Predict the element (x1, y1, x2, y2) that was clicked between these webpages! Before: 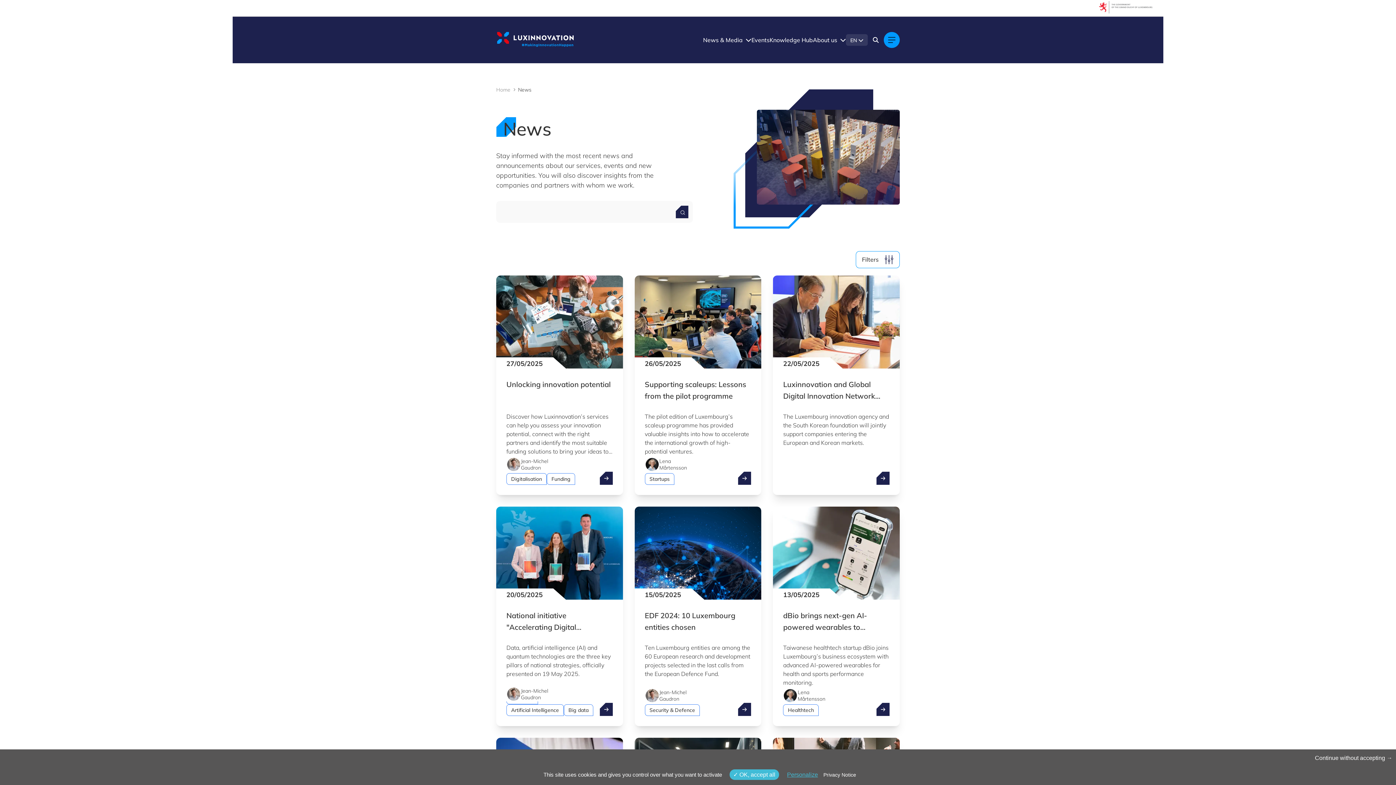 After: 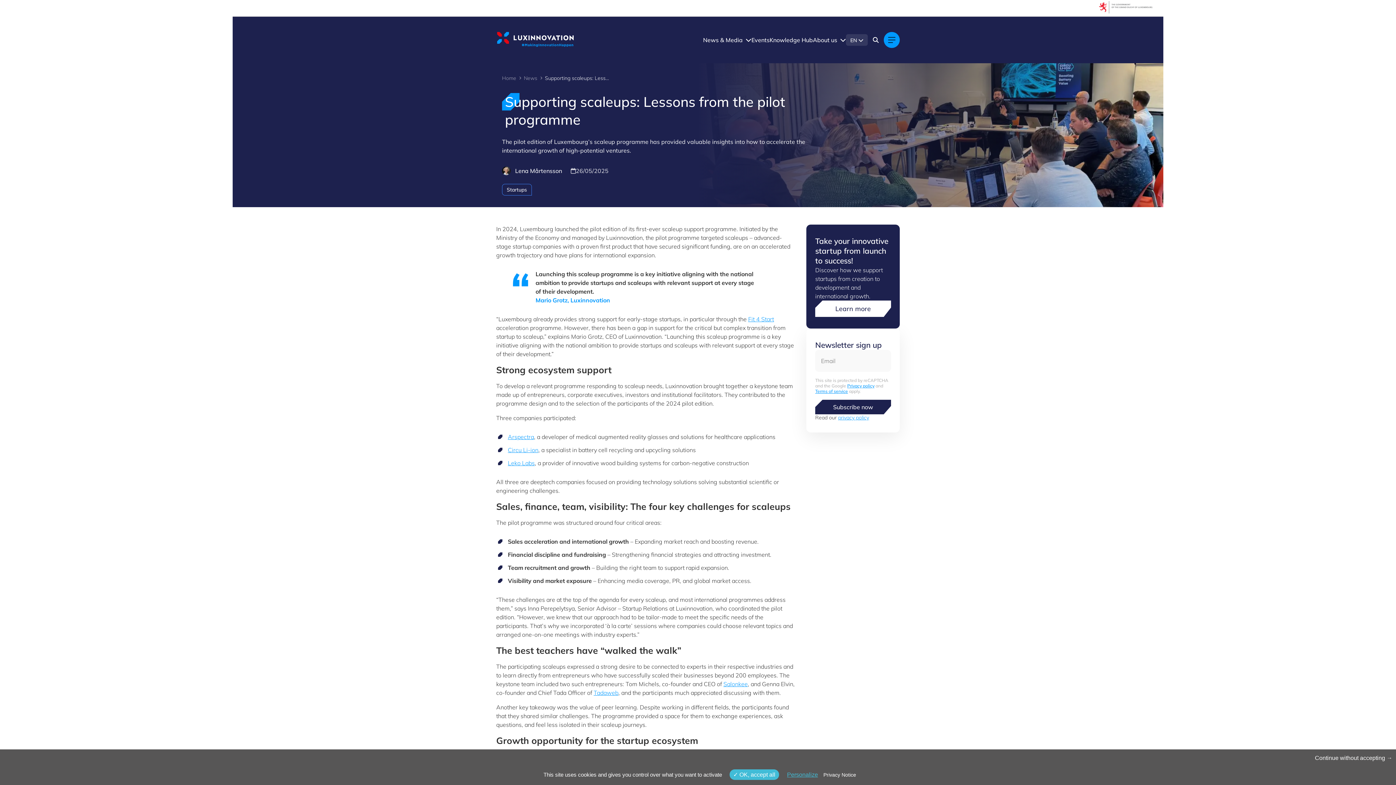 Action: label: 26/05/2025 bbox: (634, 275, 761, 368)